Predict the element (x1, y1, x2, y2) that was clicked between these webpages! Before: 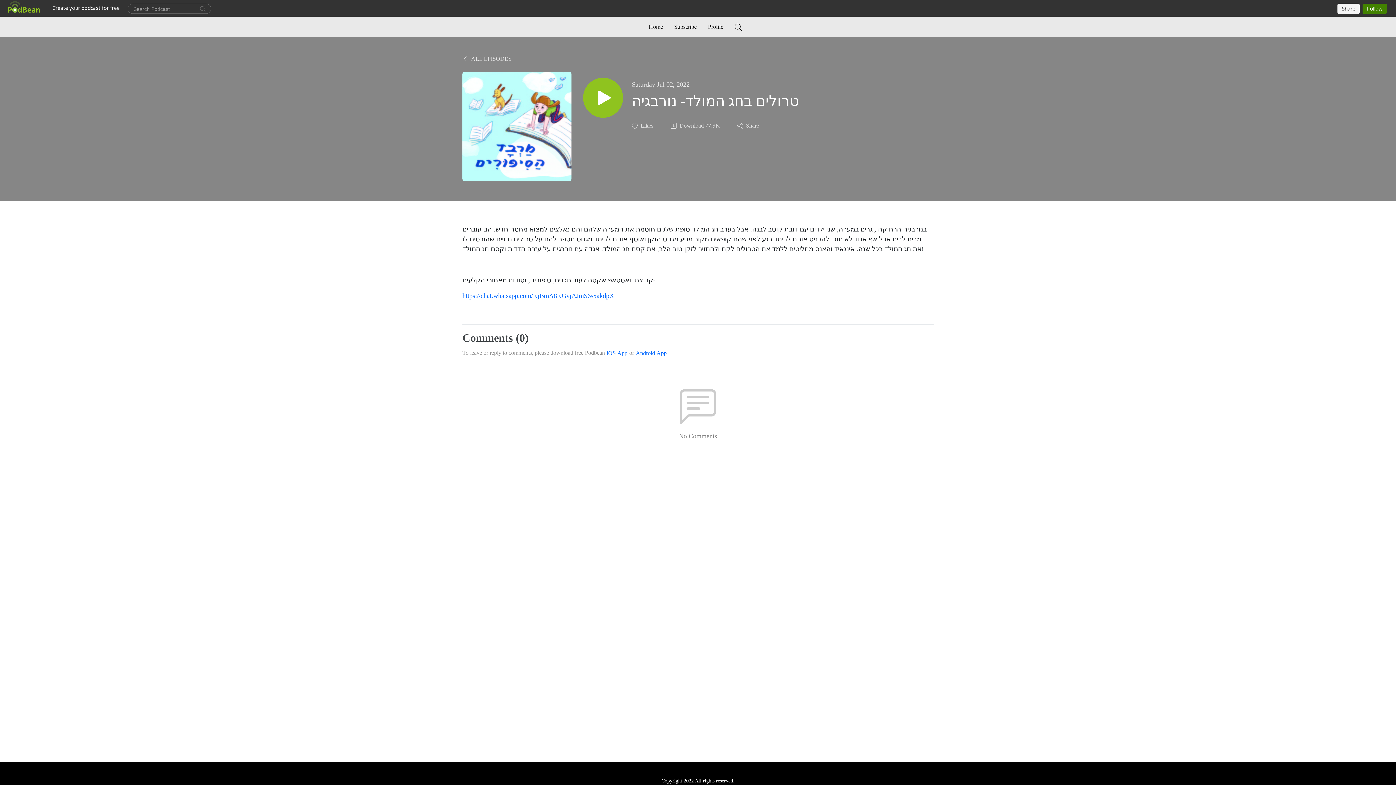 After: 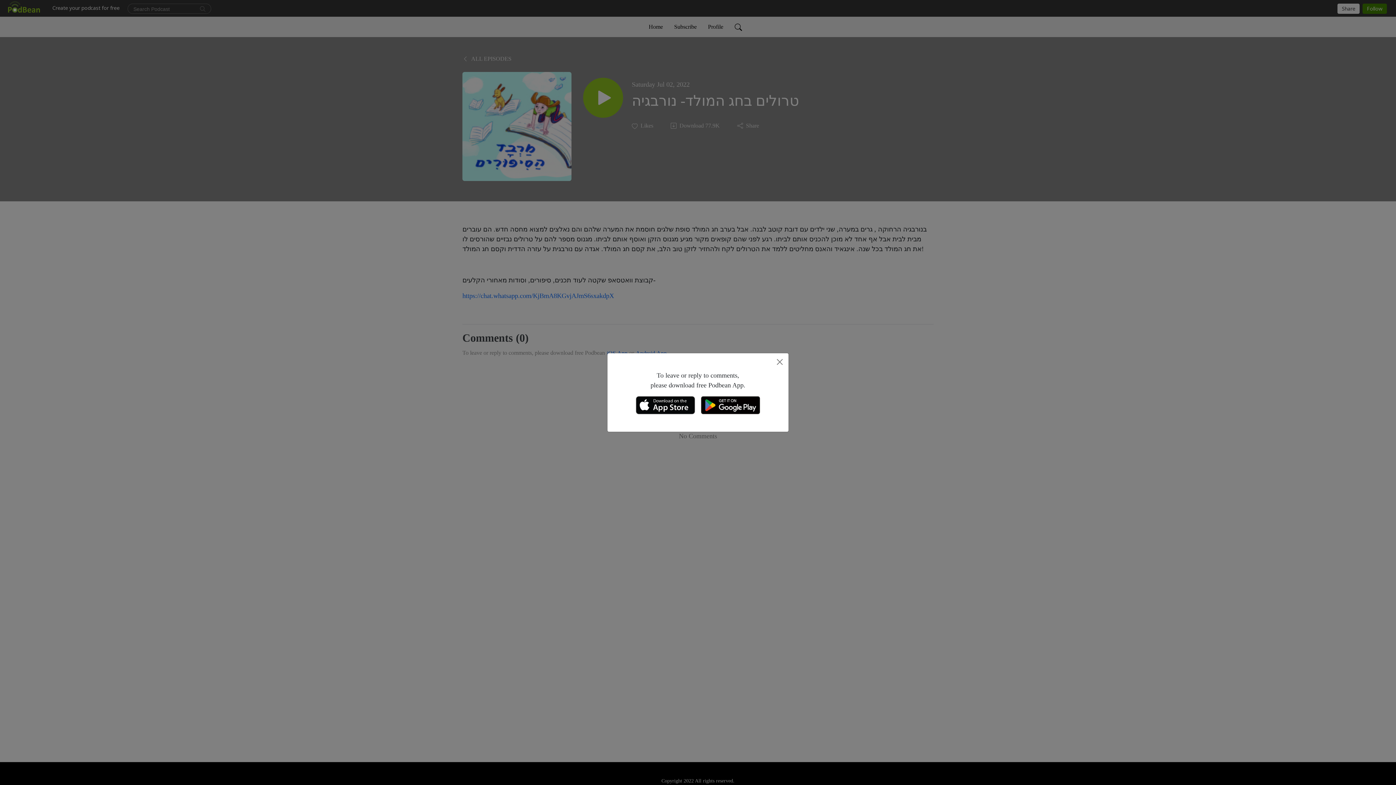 Action: label: Android App bbox: (635, 348, 667, 358)